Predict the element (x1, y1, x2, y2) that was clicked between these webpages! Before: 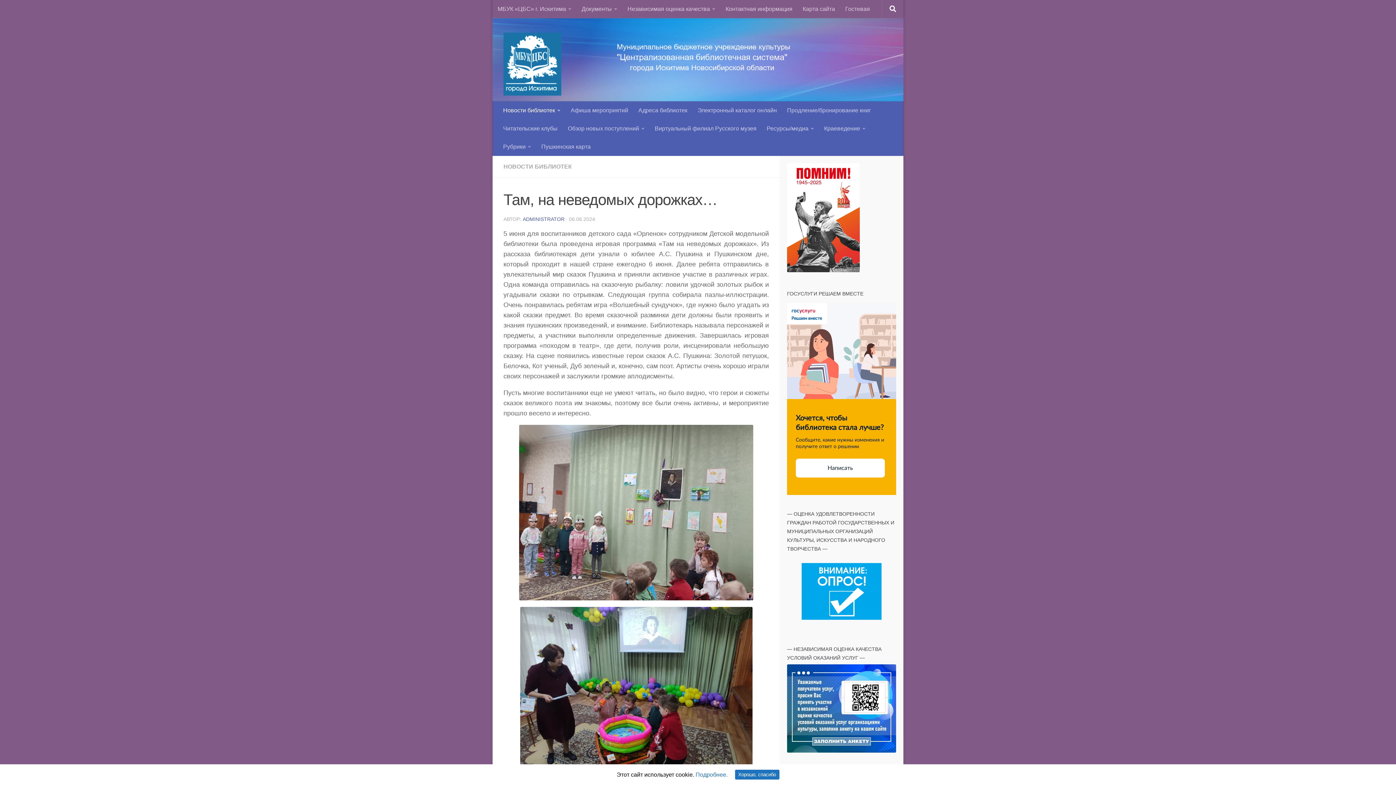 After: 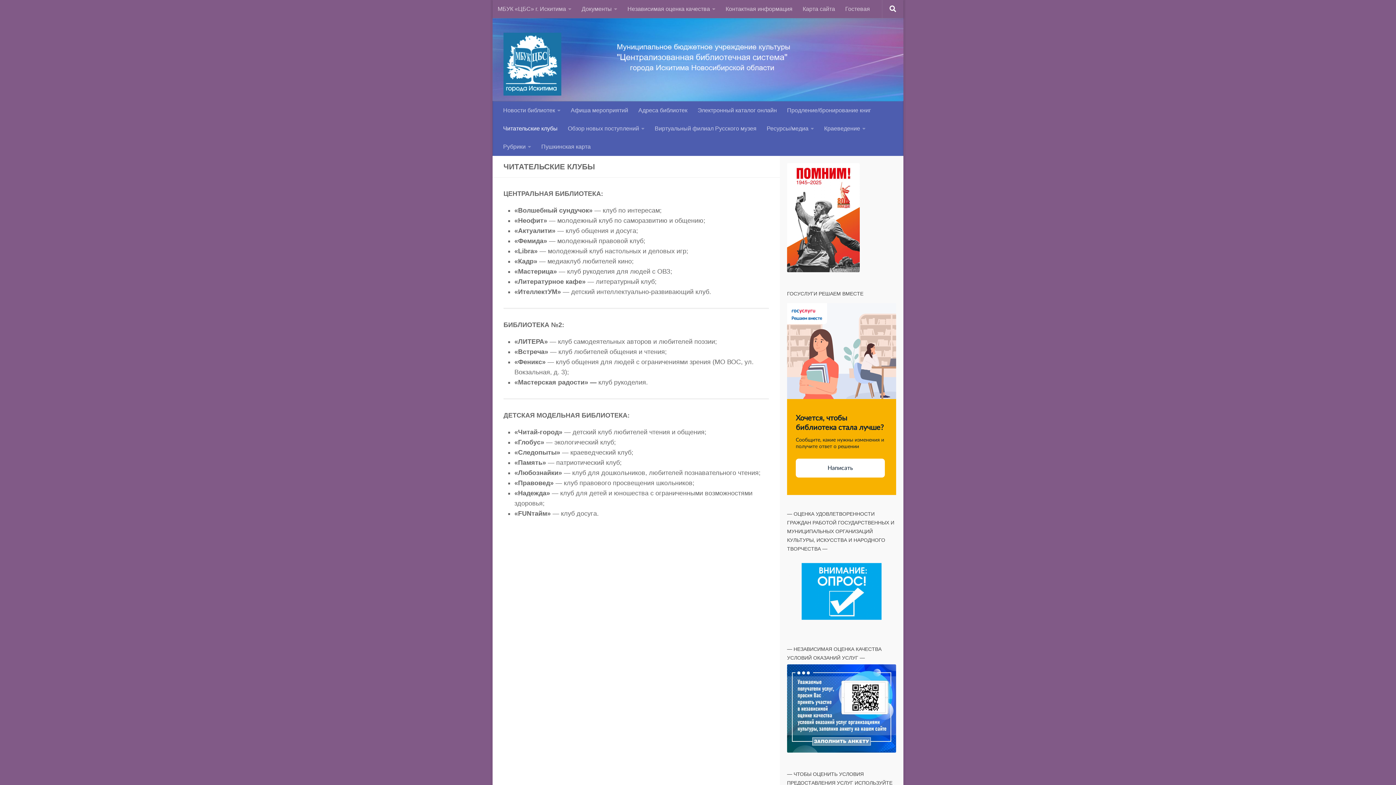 Action: label: Читательские клубы bbox: (498, 119, 562, 137)